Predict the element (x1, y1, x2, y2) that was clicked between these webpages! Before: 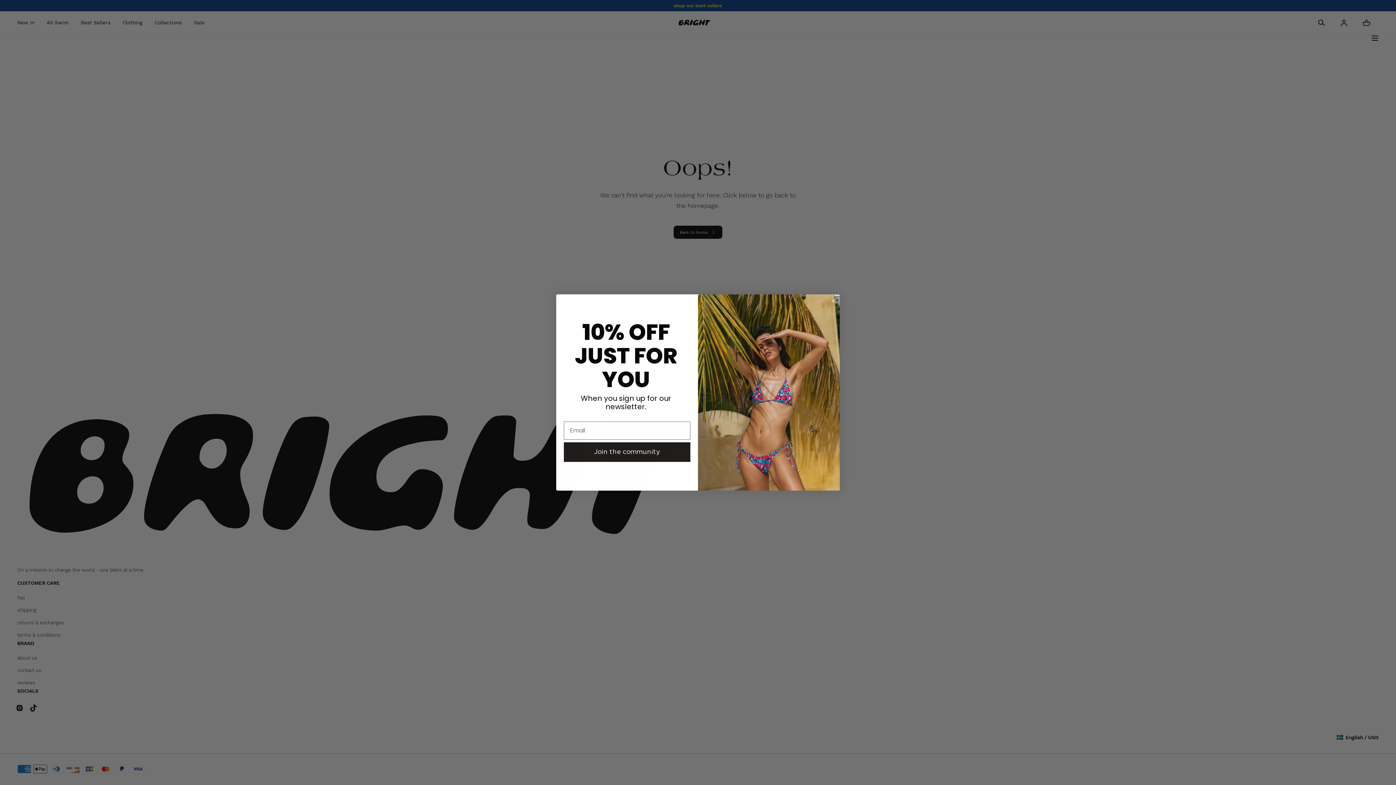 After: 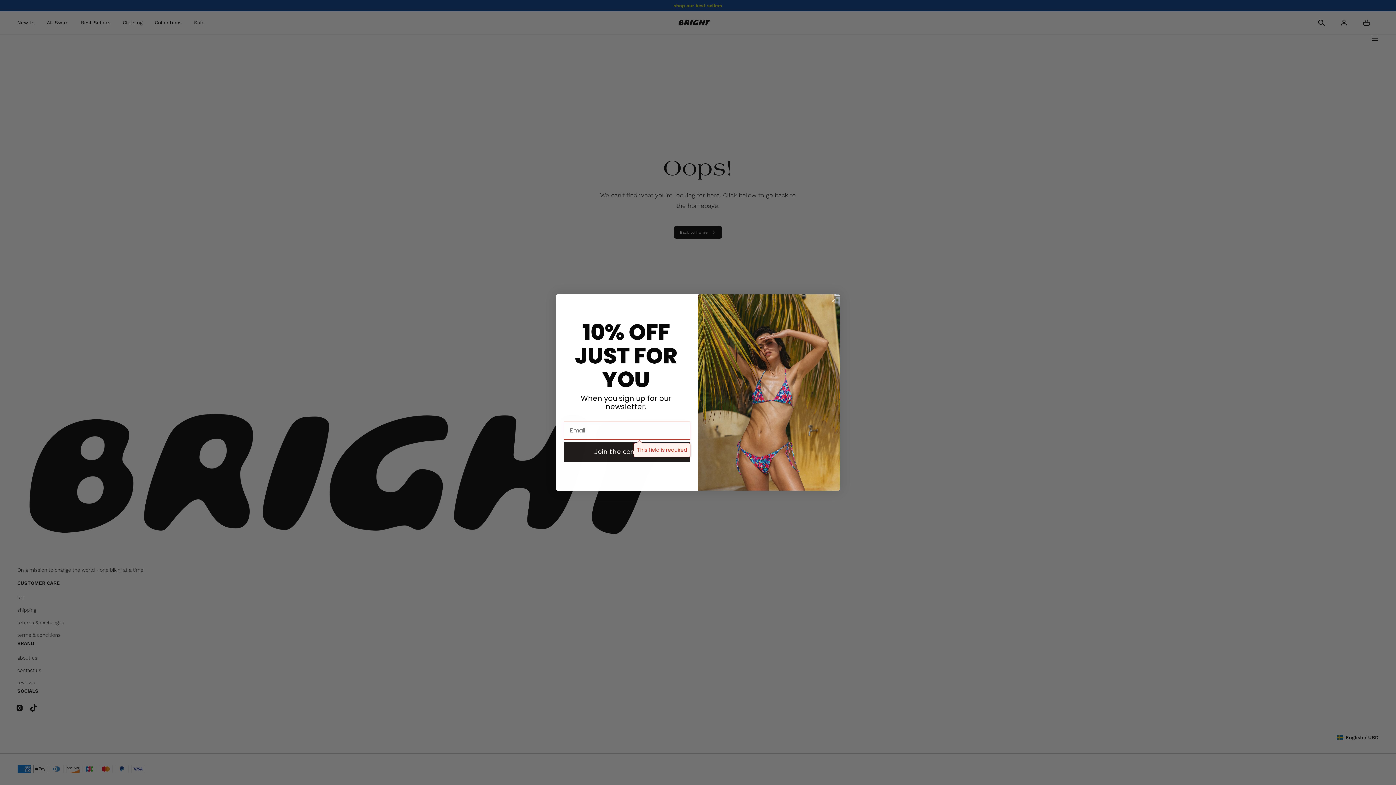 Action: bbox: (564, 442, 690, 462) label: Join the community